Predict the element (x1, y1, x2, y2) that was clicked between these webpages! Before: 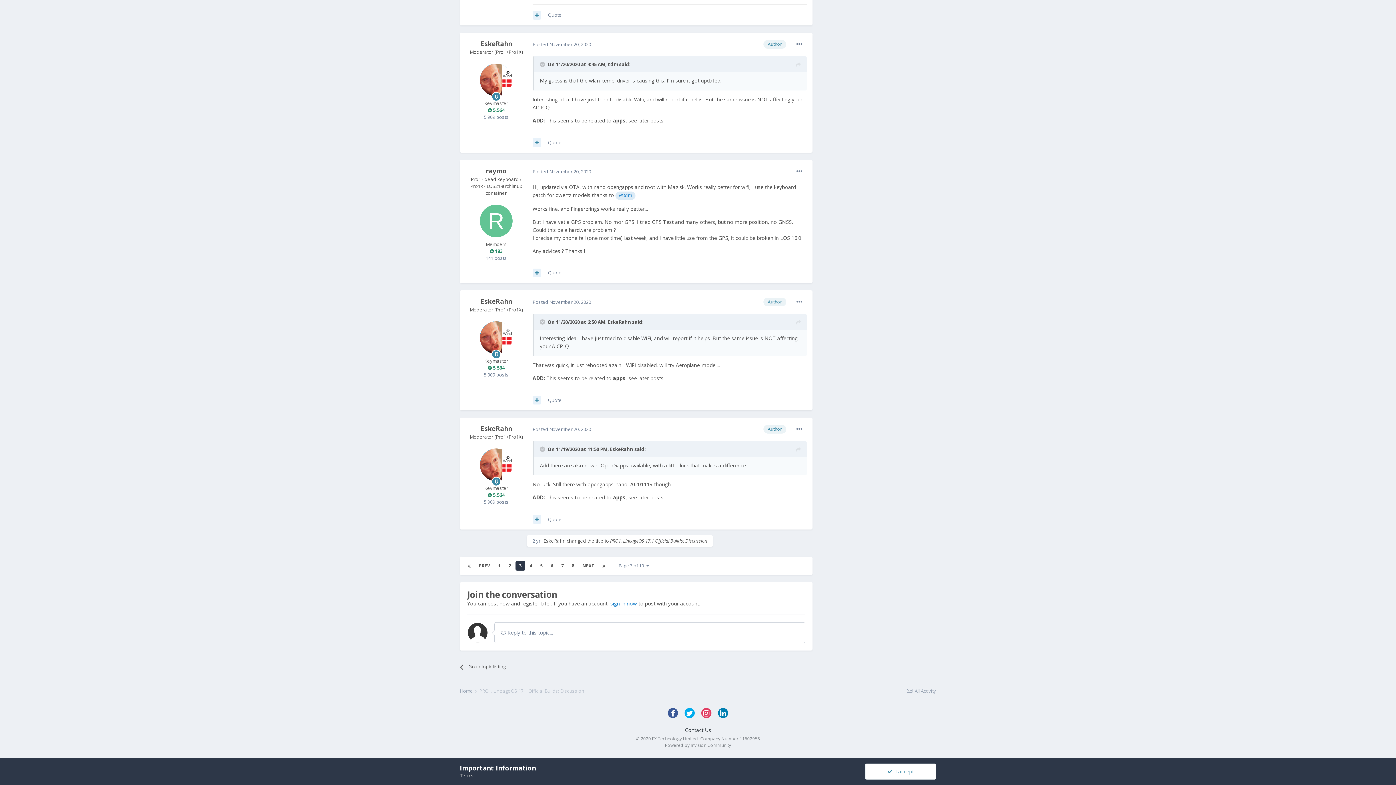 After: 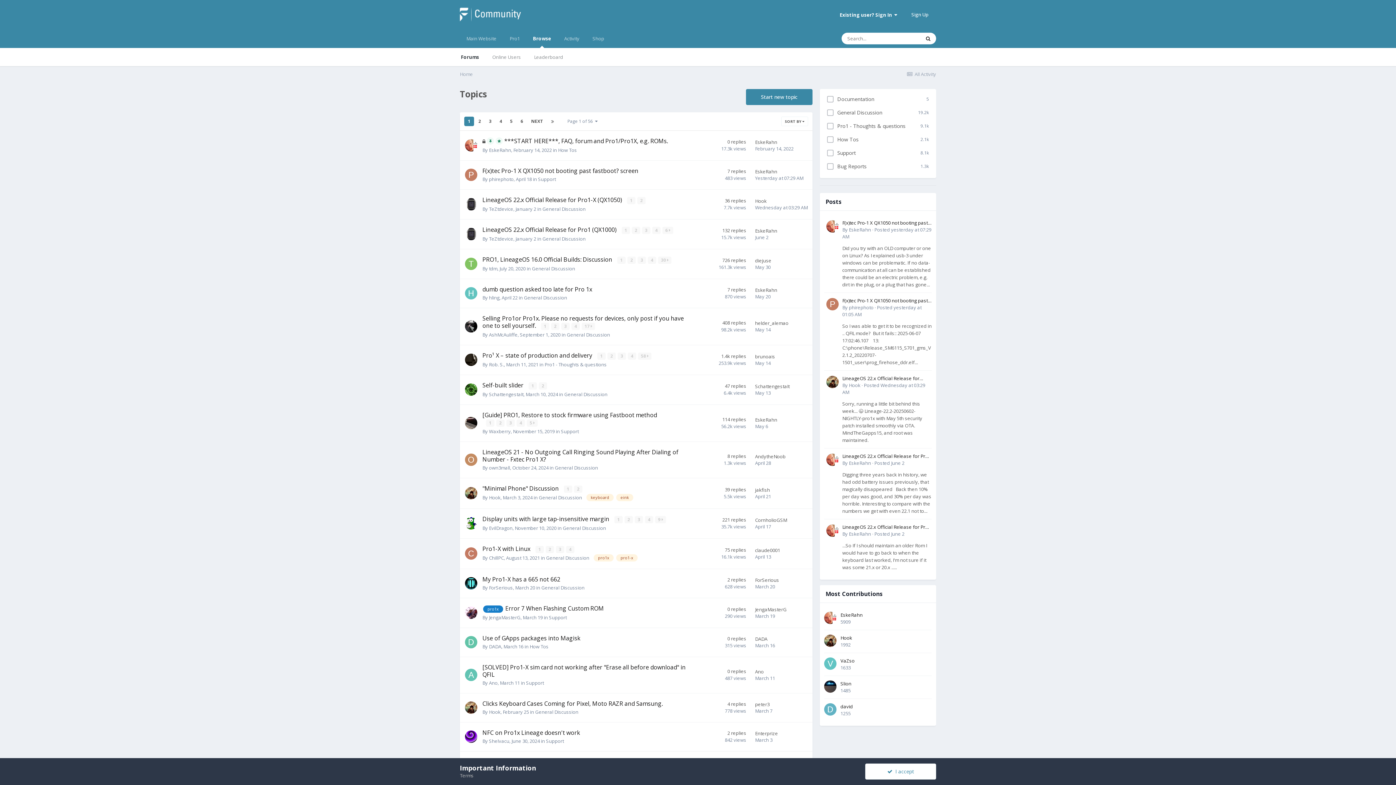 Action: bbox: (460, 688, 478, 694) label: Home 